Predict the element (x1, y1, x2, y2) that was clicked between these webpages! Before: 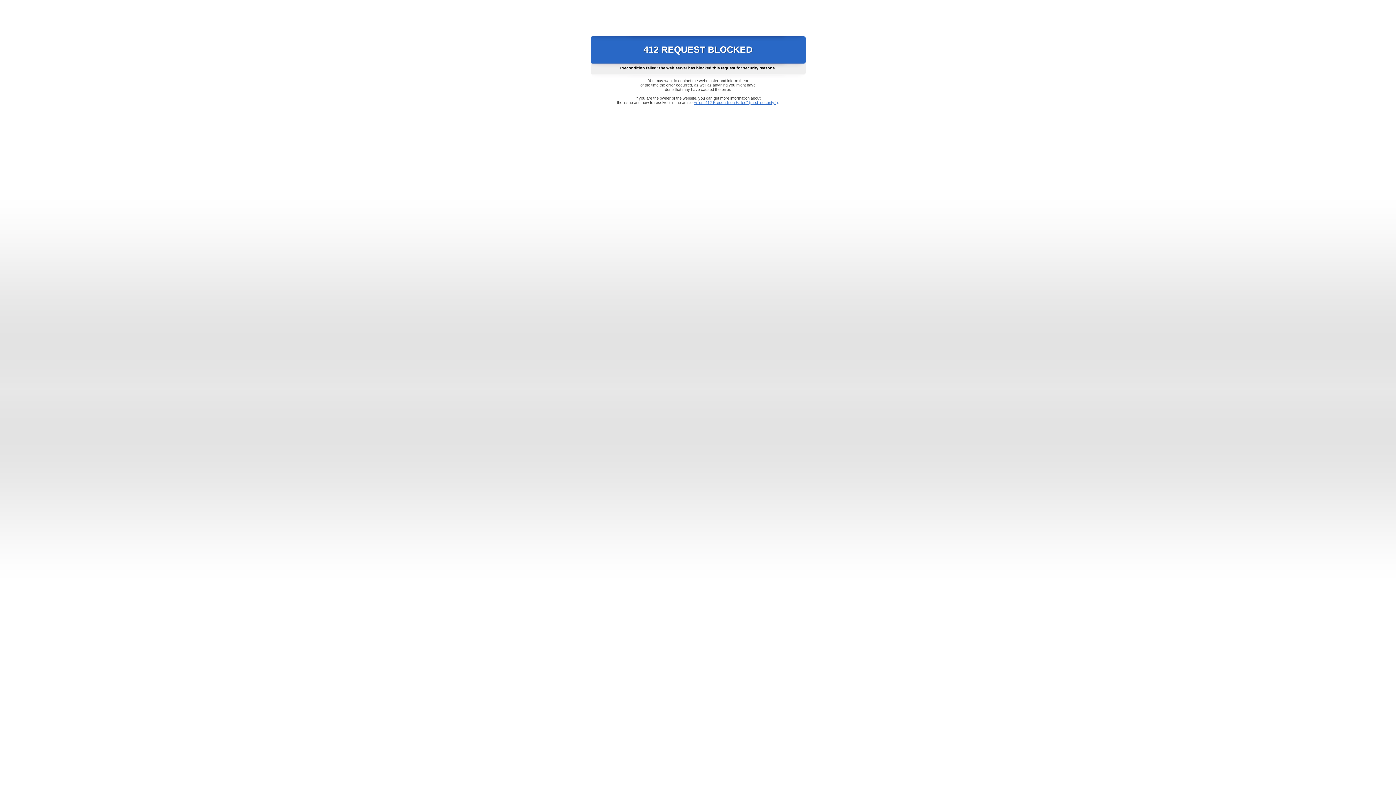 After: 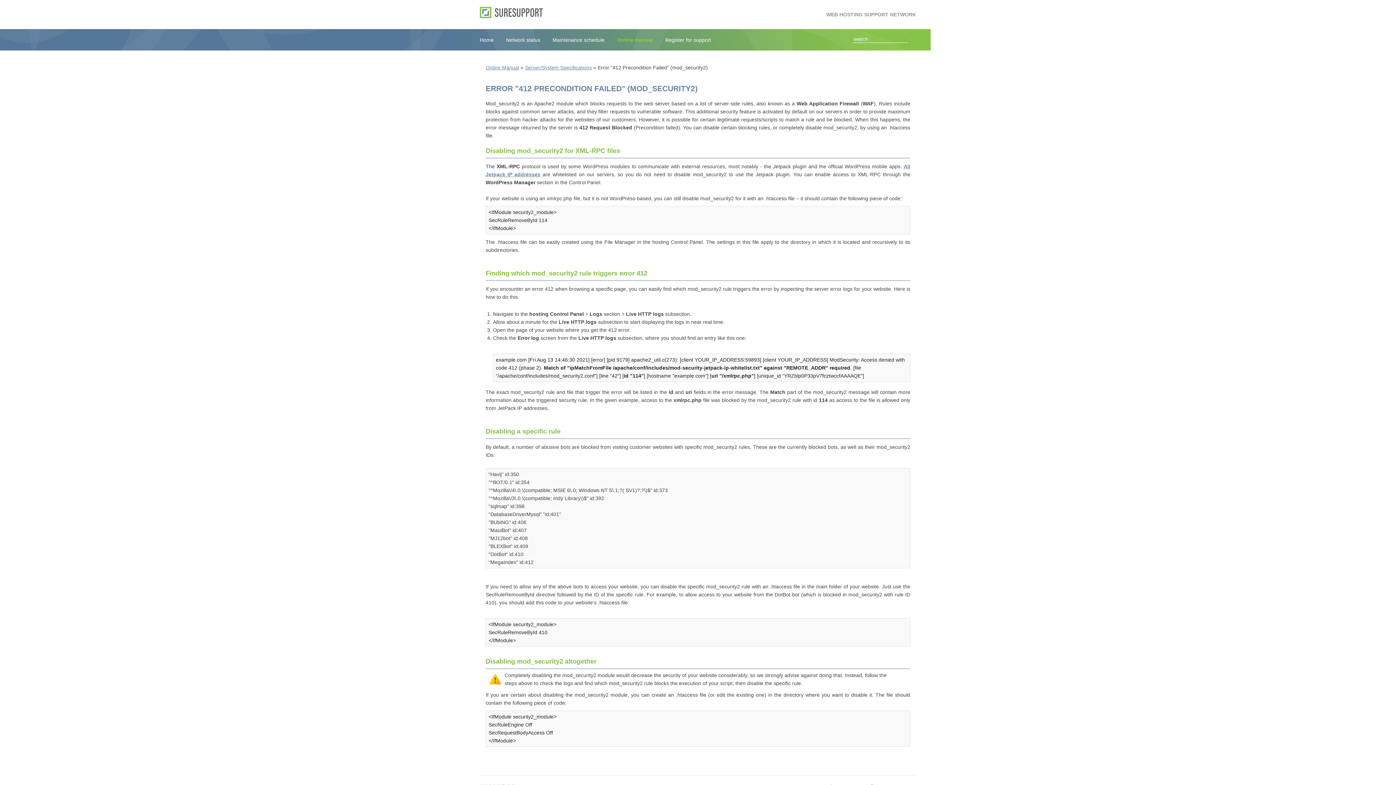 Action: bbox: (693, 100, 778, 104) label: Error "412 Precondition Failed" (mod_security2)